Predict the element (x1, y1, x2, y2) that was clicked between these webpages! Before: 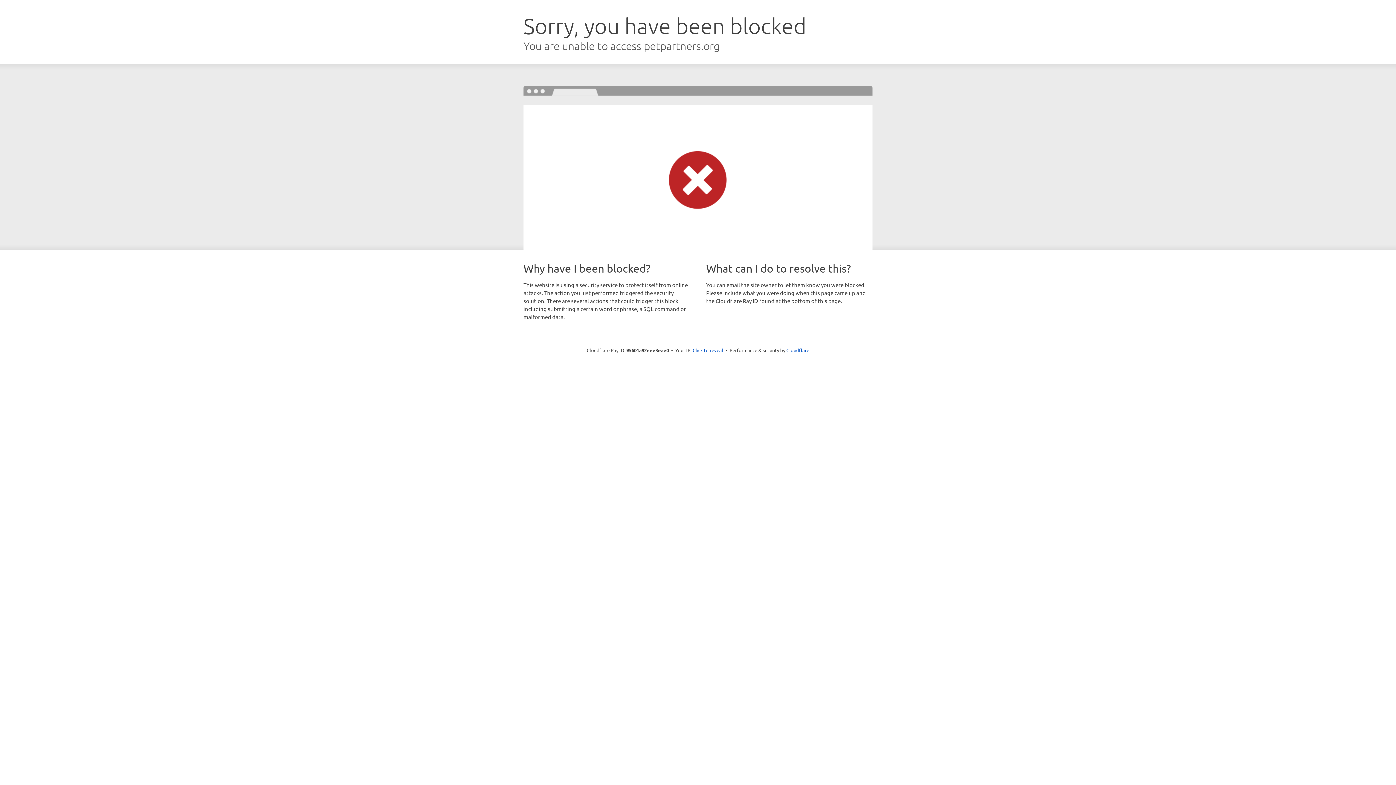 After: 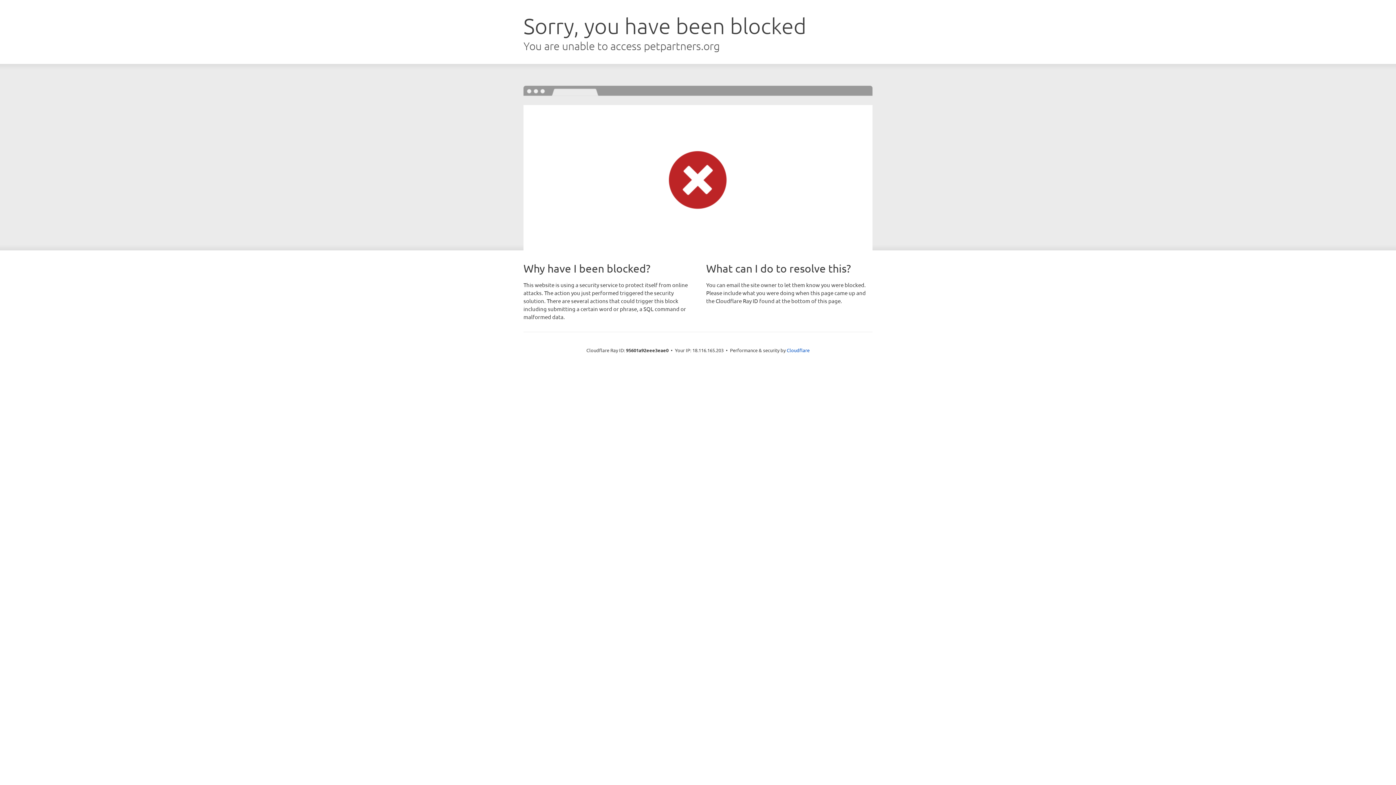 Action: bbox: (692, 346, 723, 353) label: Click to reveal